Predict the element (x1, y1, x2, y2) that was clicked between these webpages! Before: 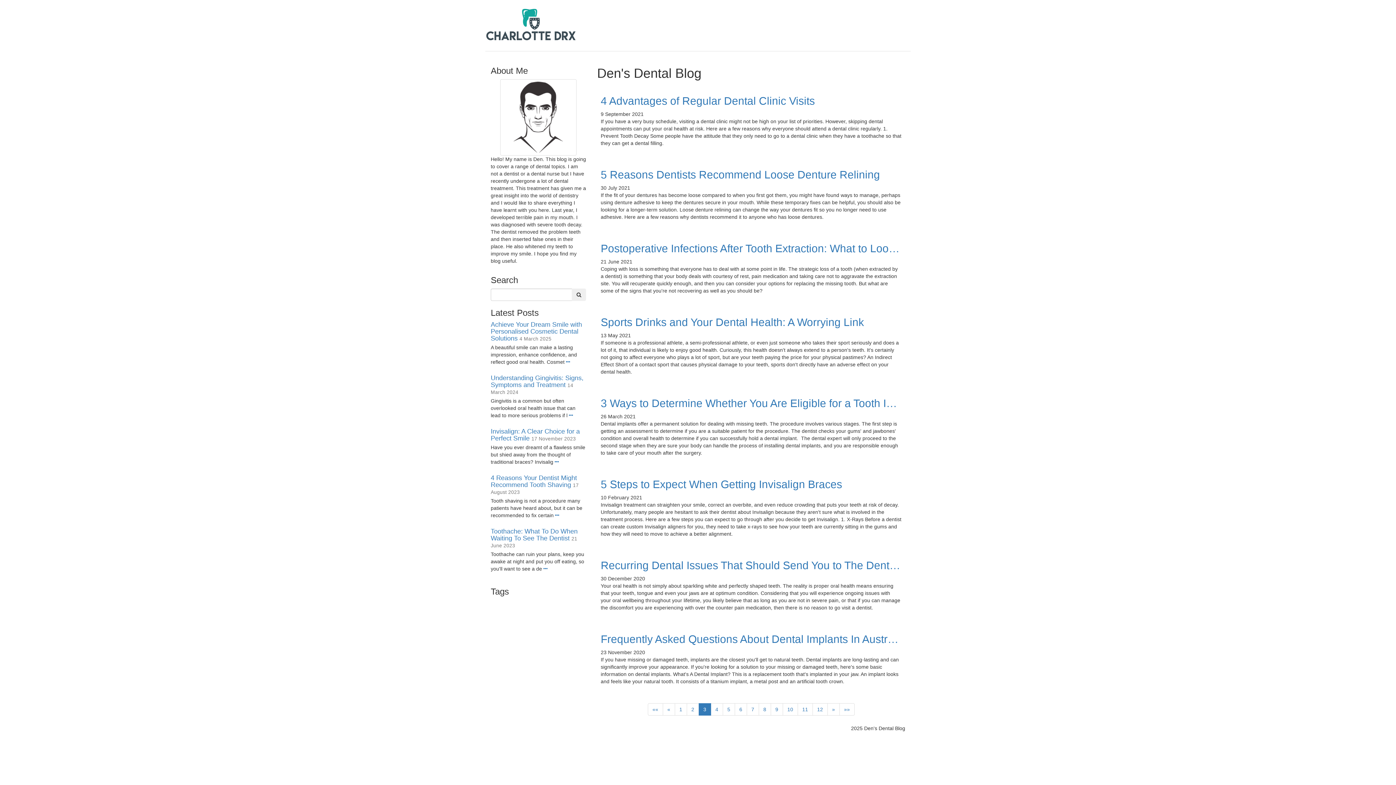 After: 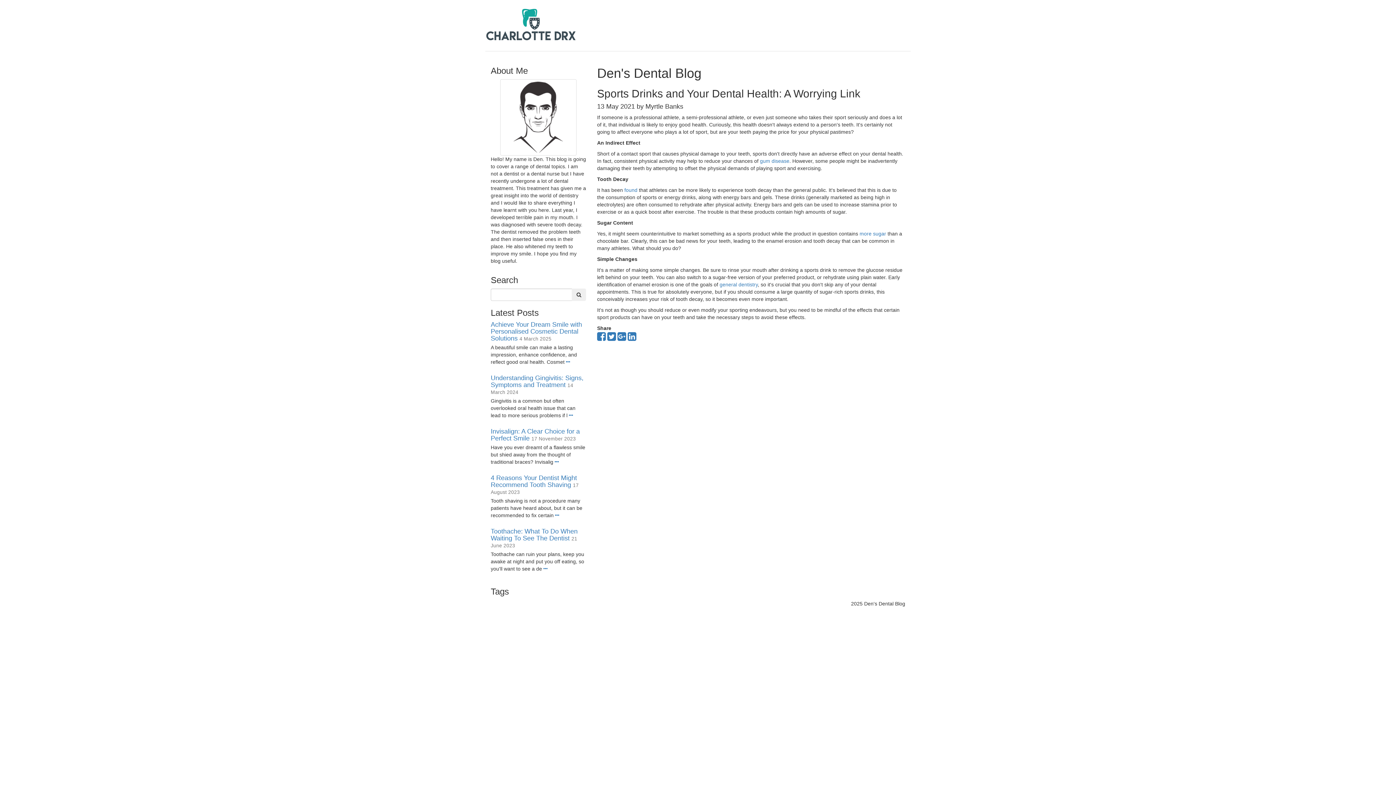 Action: label: Sports Drinks and Your Dental Health: A Worrying Link bbox: (600, 309, 901, 332)